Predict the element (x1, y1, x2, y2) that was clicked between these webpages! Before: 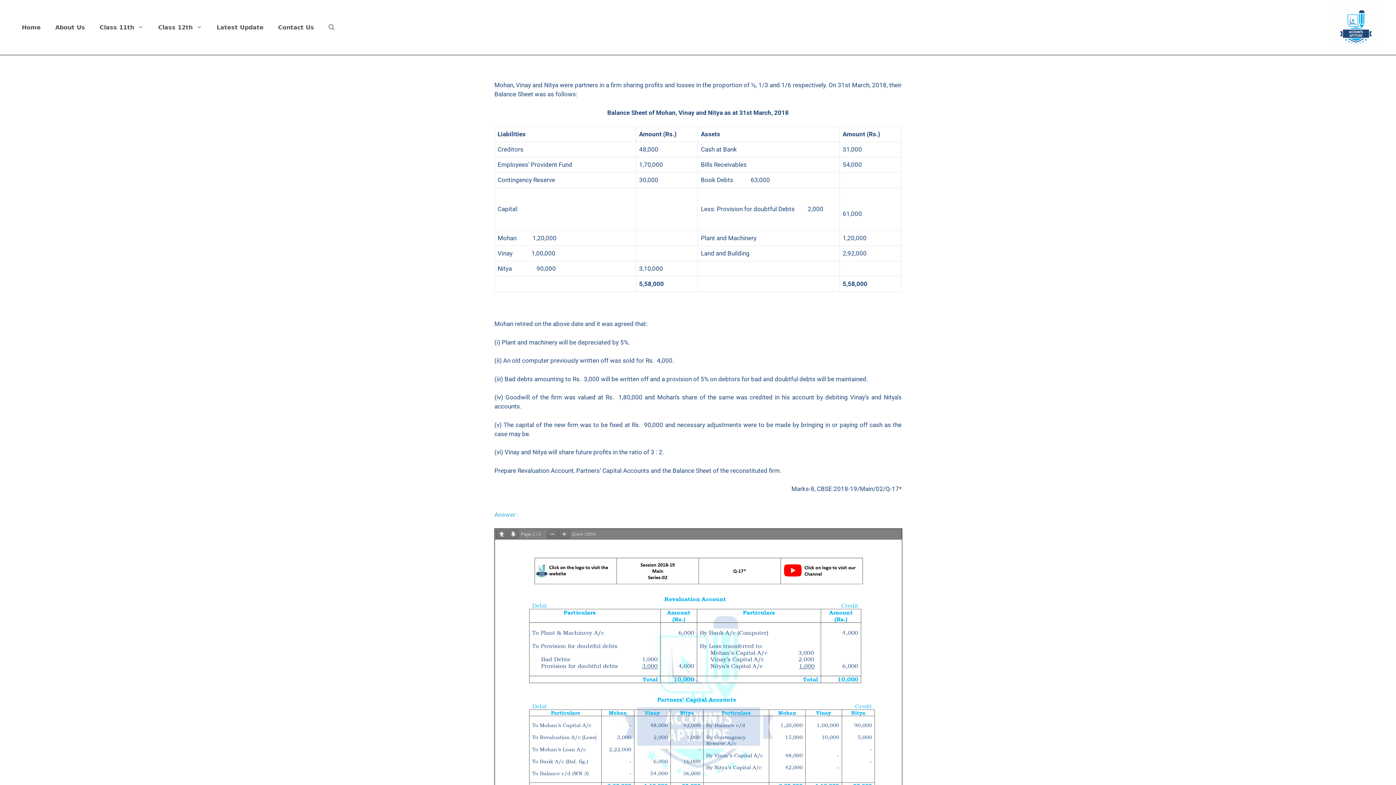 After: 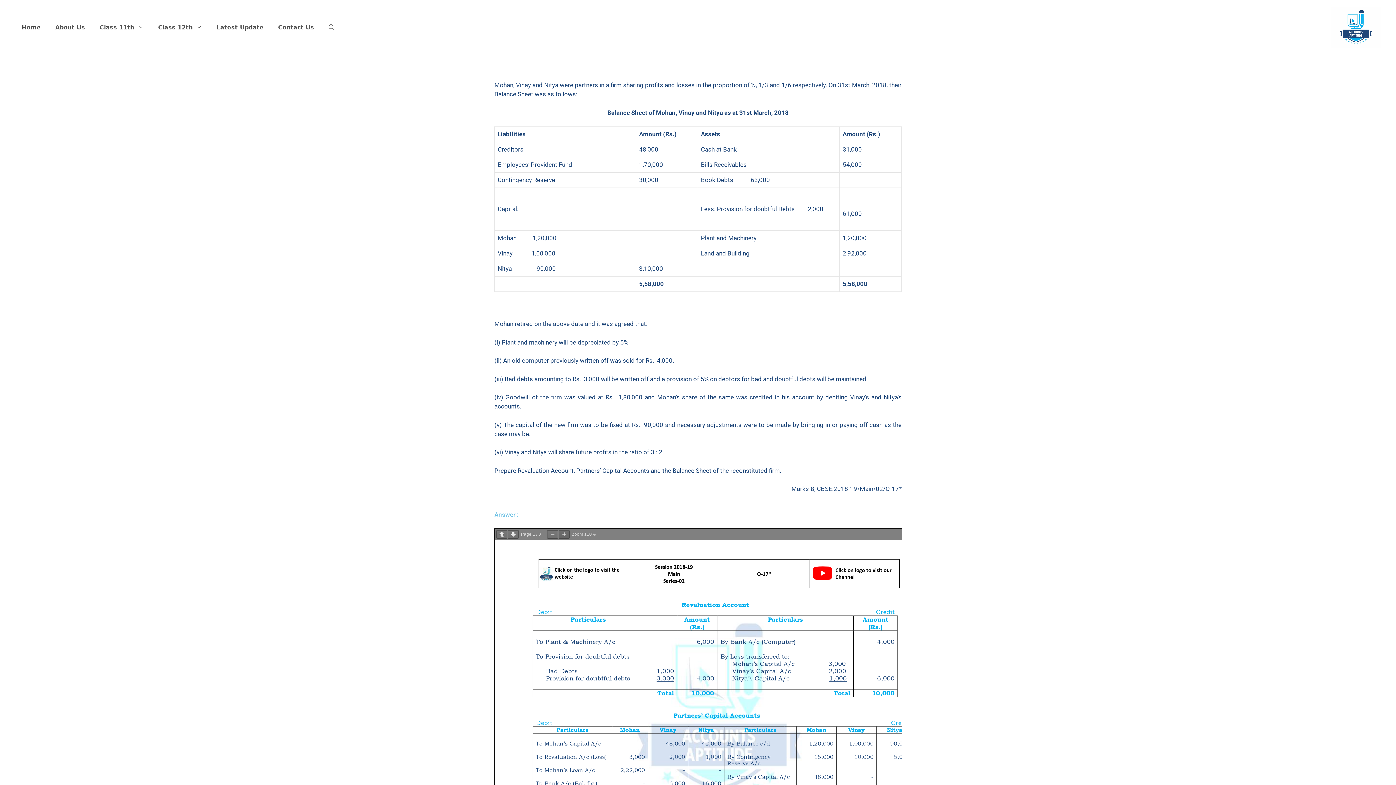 Action: bbox: (558, 530, 569, 539)